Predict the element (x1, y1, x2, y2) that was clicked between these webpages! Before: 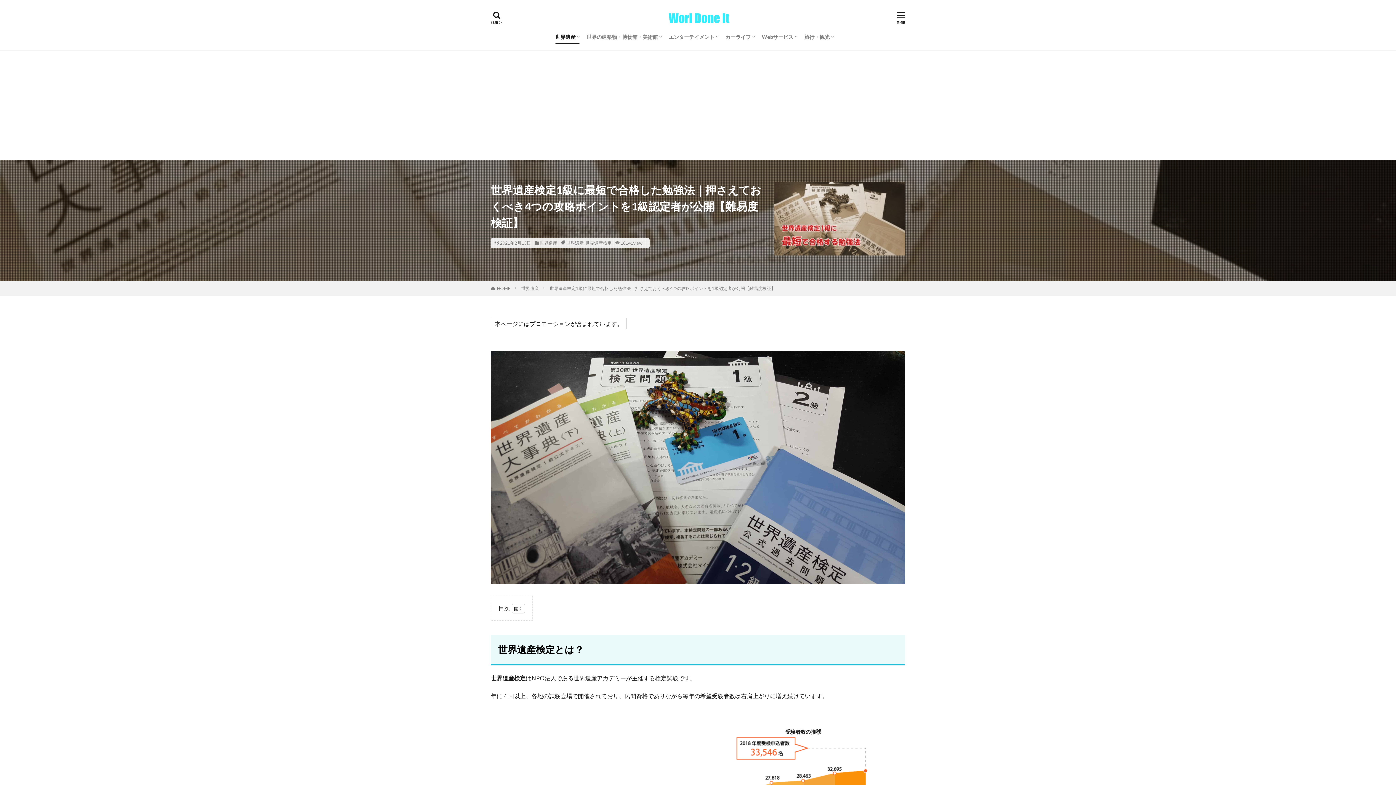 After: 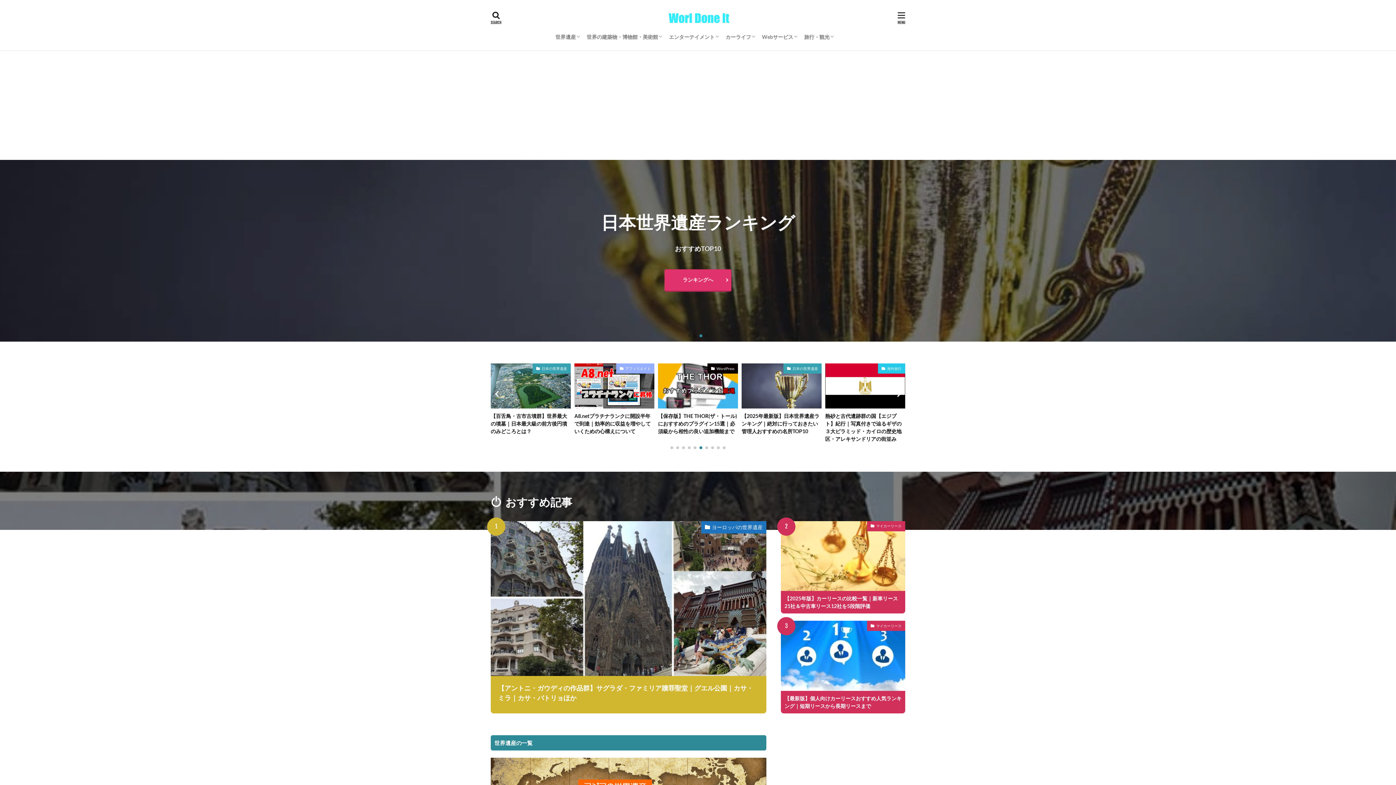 Action: bbox: (497, 285, 510, 291) label: HOME